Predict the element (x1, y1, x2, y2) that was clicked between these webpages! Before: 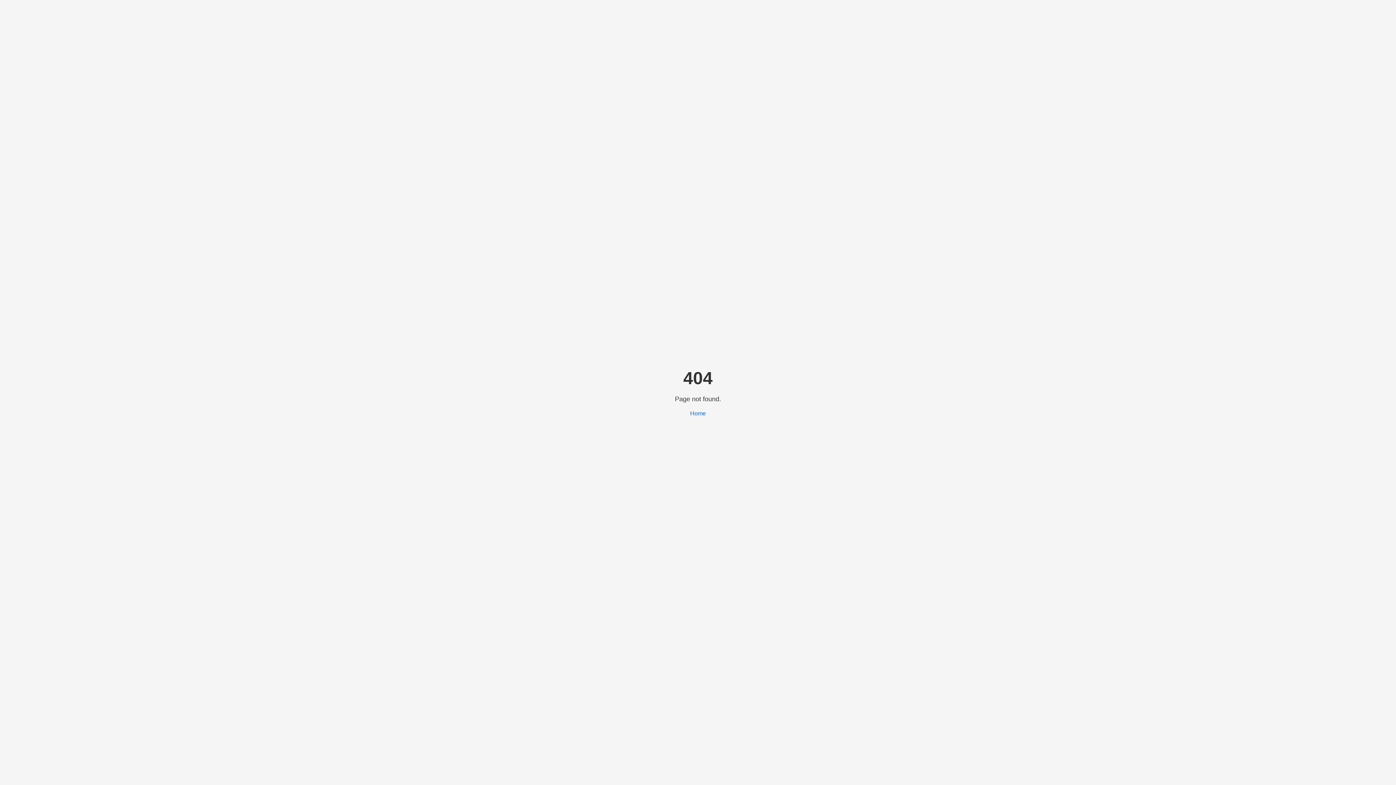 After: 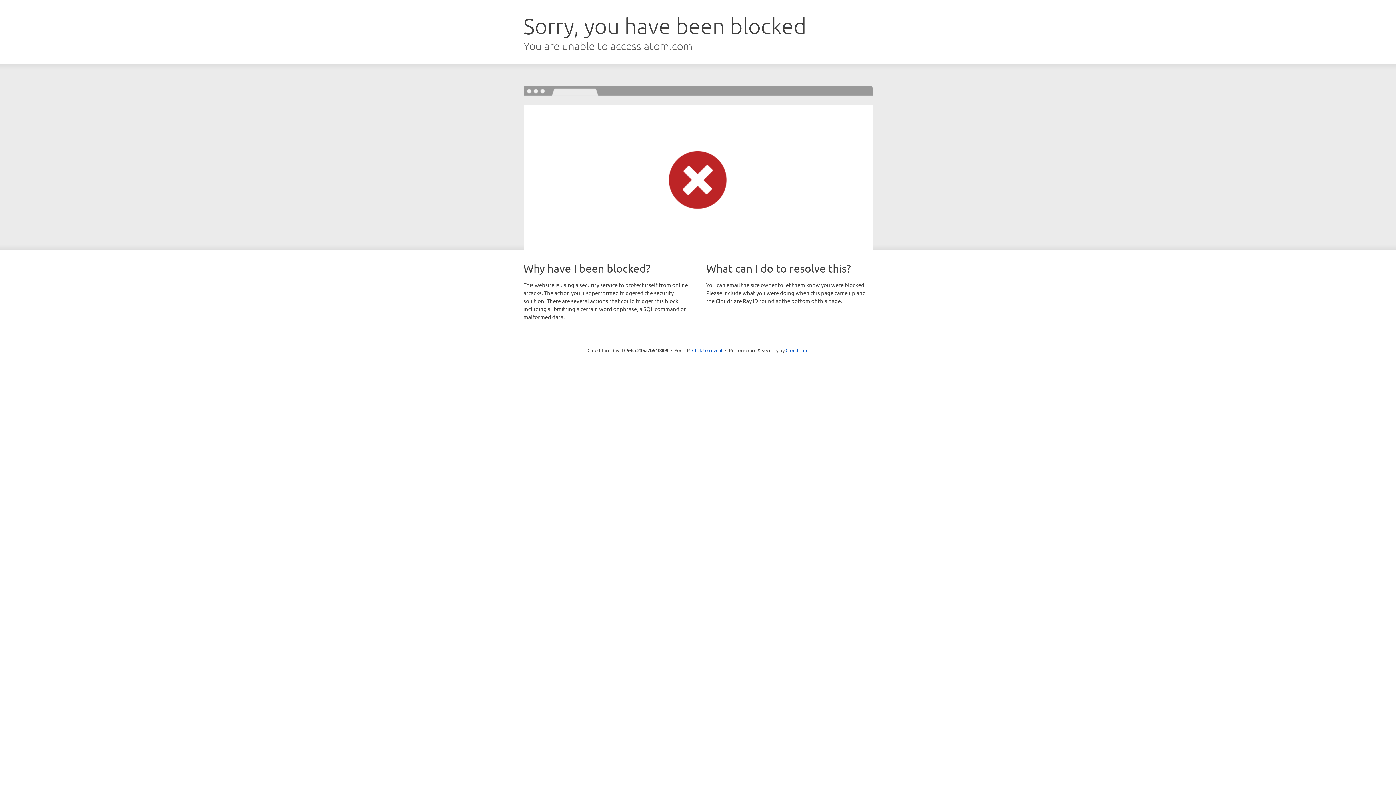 Action: bbox: (690, 410, 706, 416) label: Home